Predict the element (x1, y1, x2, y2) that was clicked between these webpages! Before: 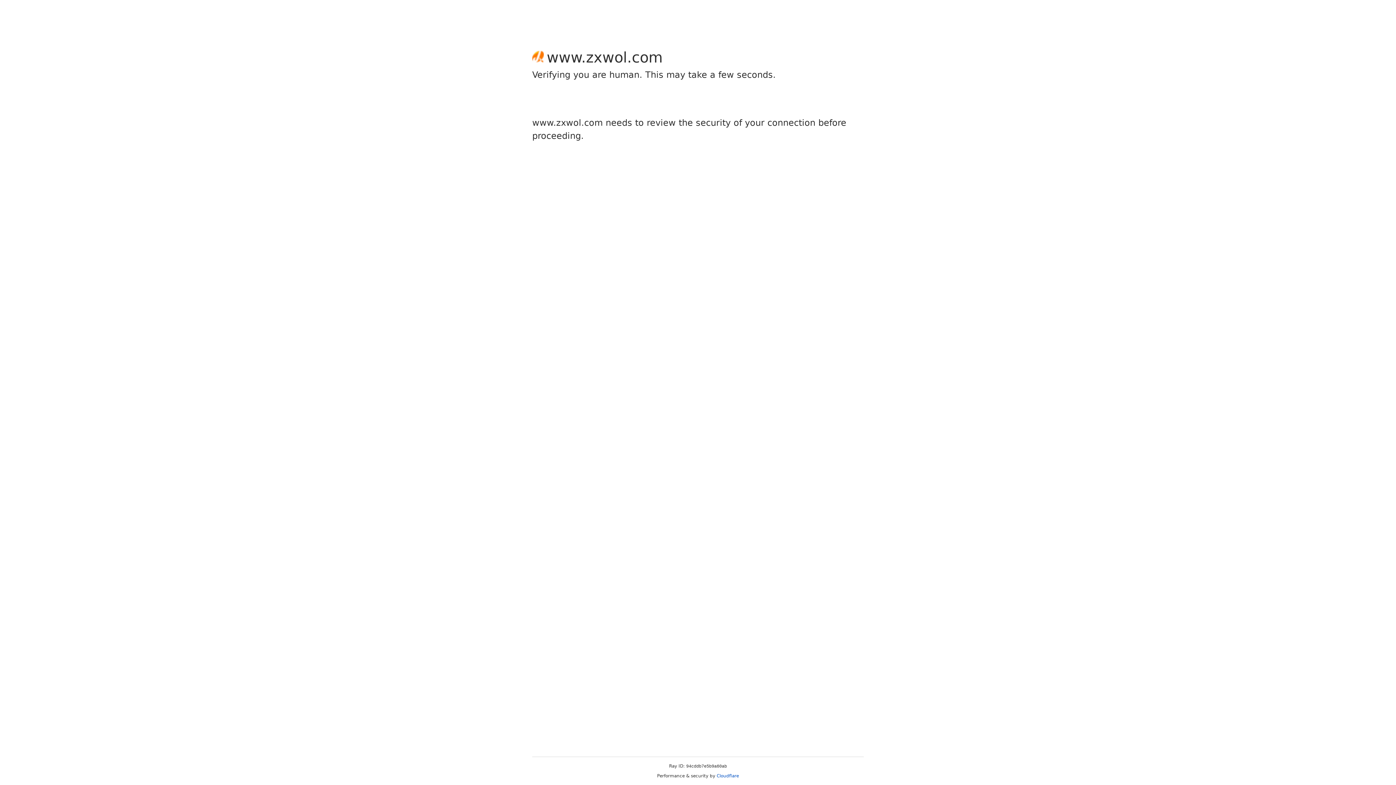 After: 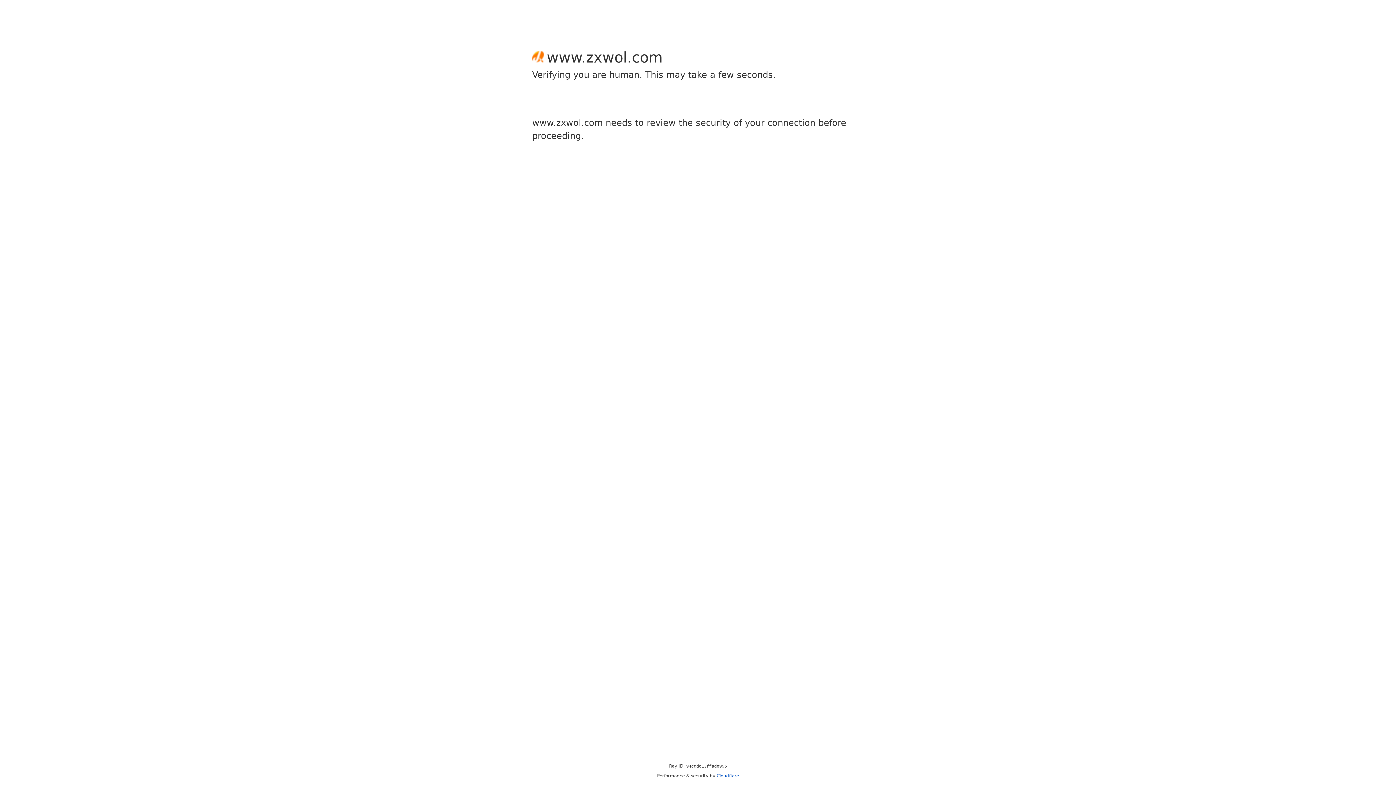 Action: label: Cloudflare bbox: (716, 773, 739, 778)